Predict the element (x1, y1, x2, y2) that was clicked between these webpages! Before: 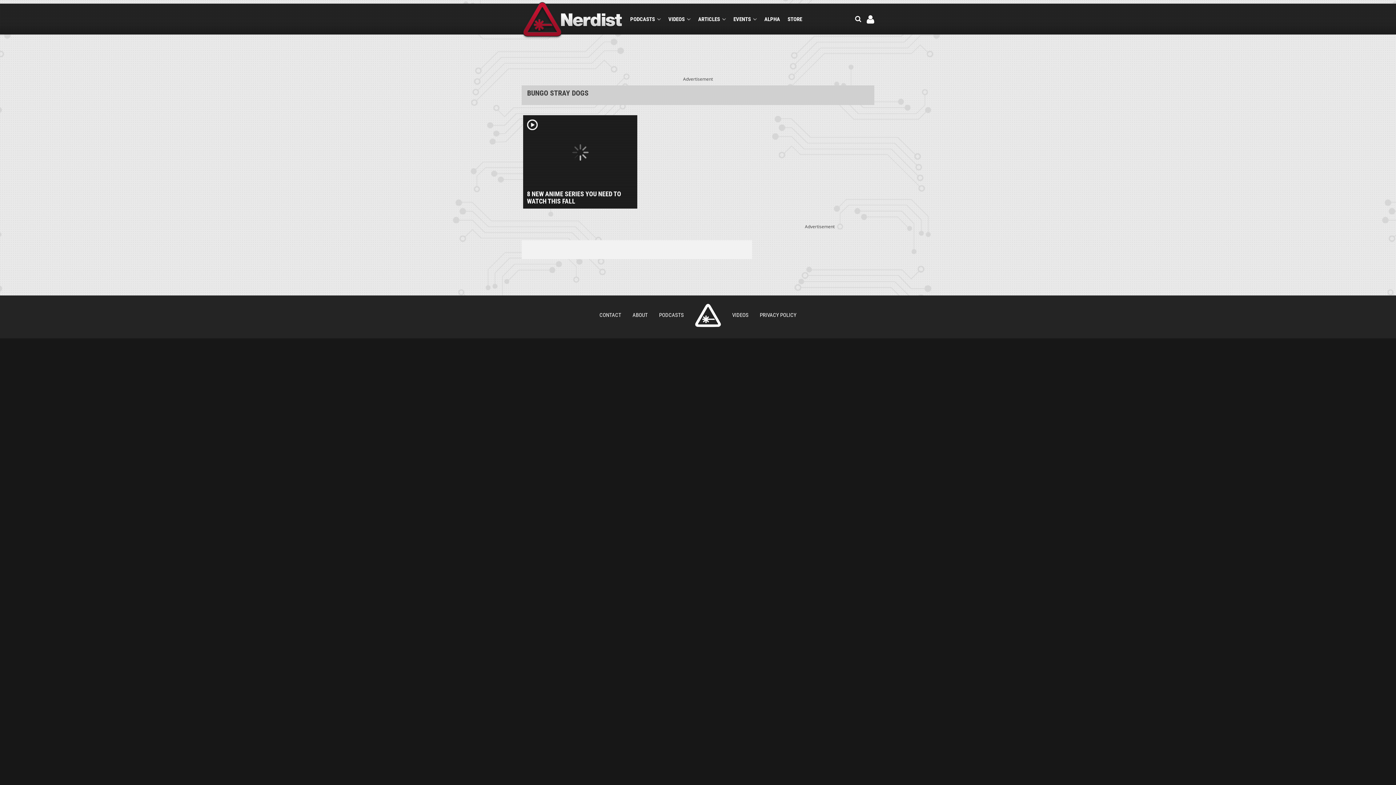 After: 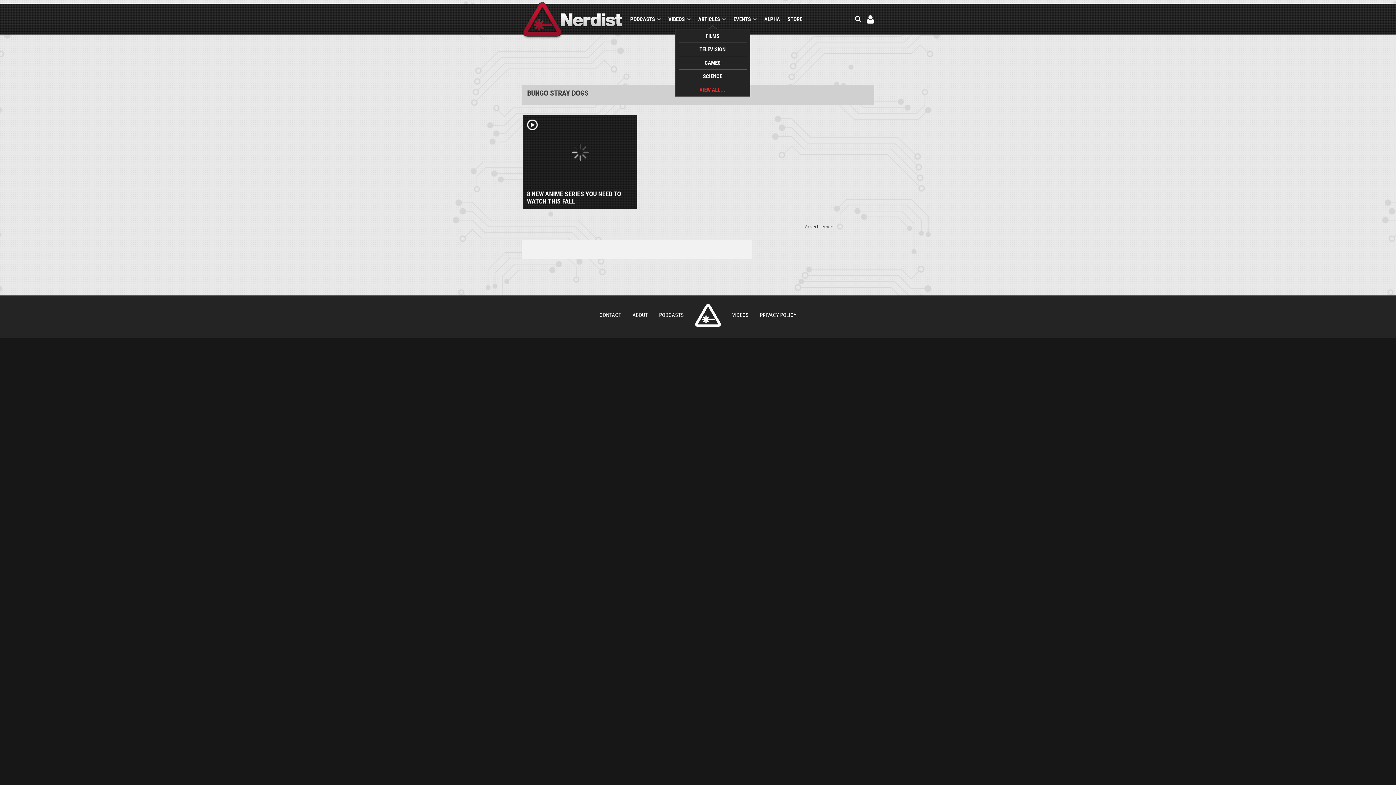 Action: label: ARTICLES bbox: (698, 15, 726, 22)